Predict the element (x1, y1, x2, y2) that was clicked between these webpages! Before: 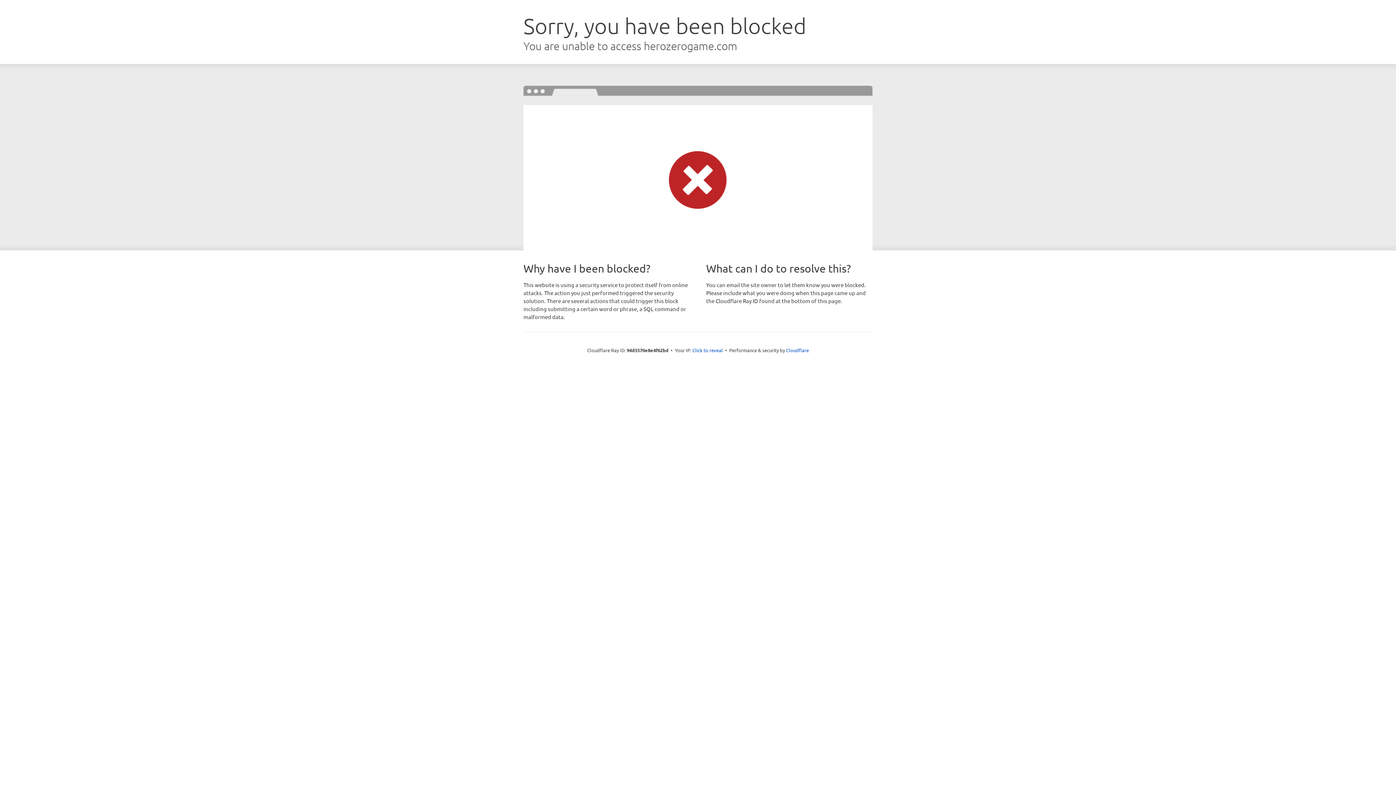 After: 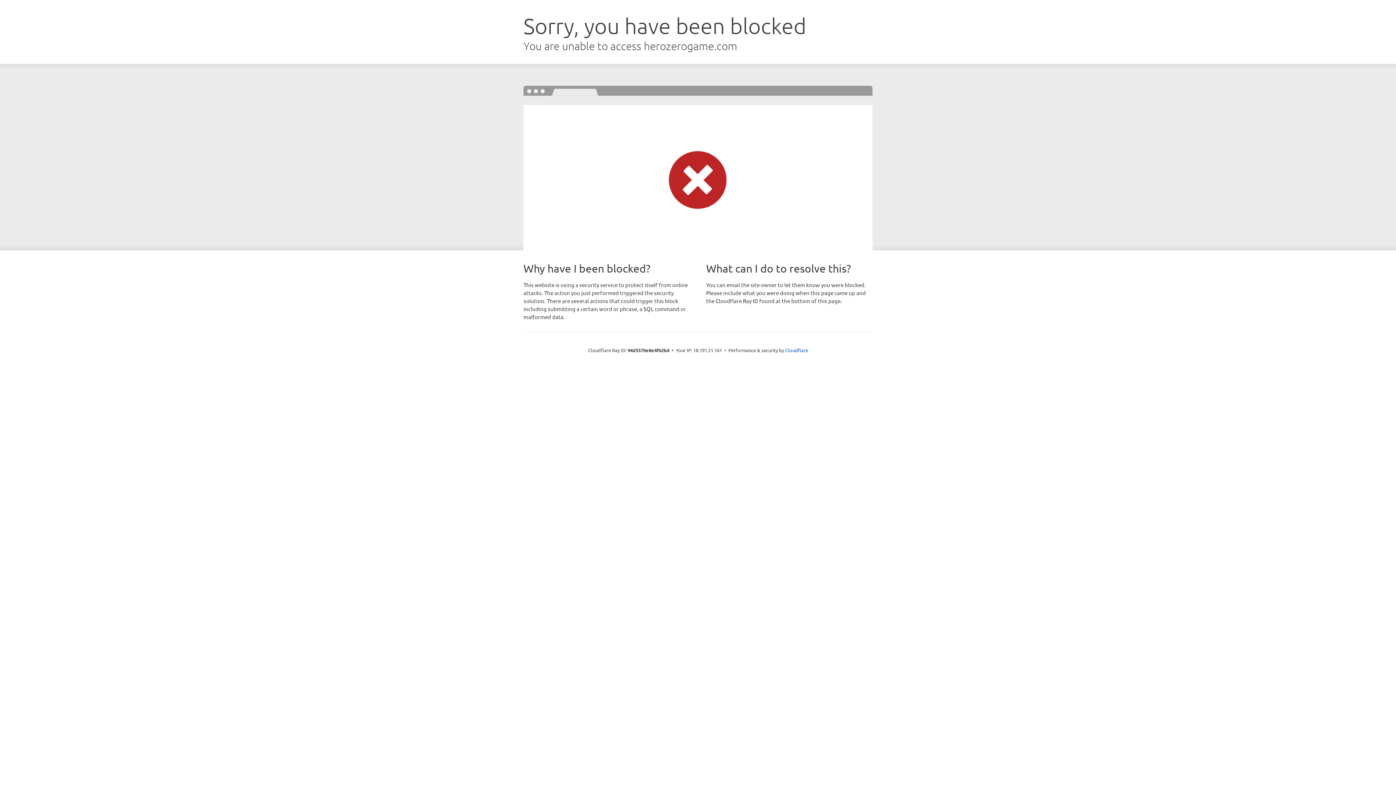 Action: label: Click to reveal bbox: (692, 346, 723, 353)